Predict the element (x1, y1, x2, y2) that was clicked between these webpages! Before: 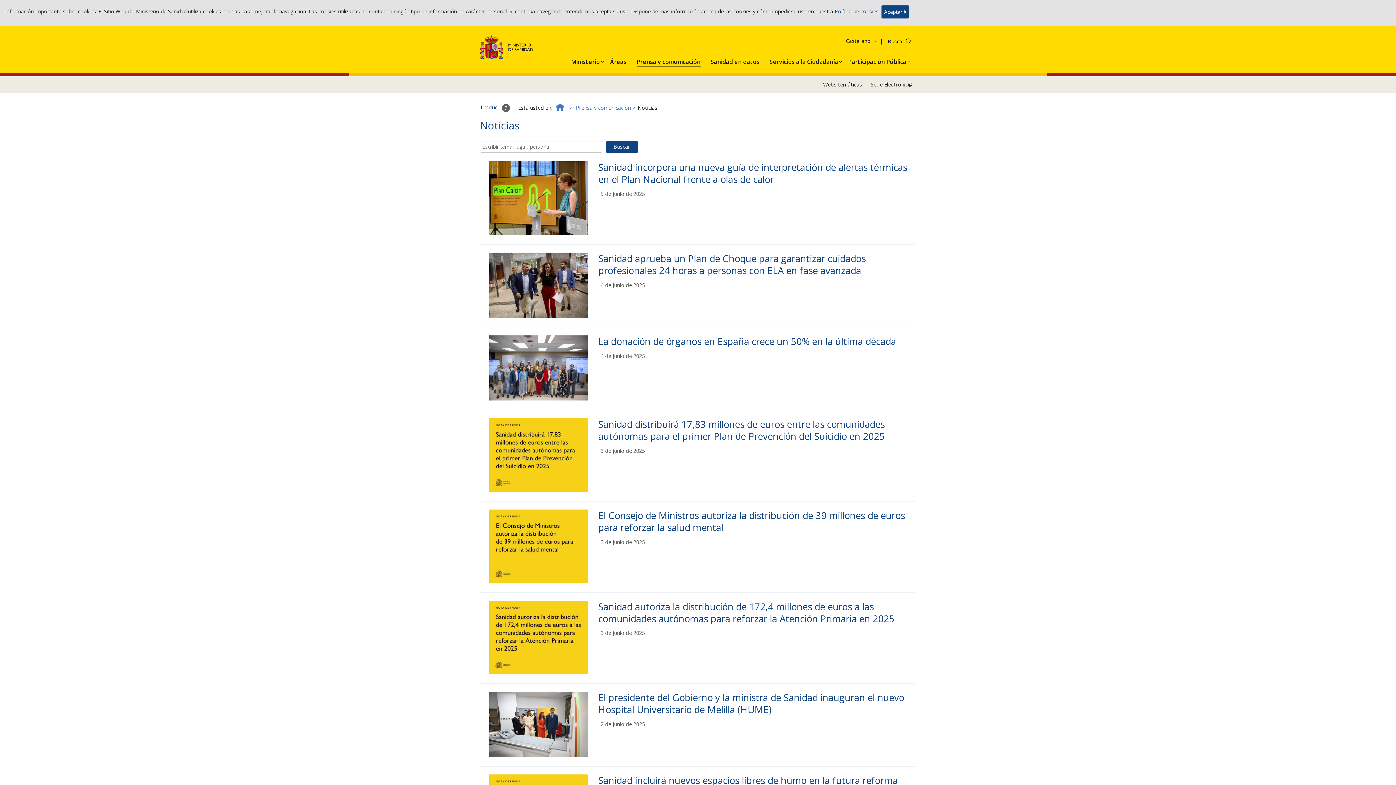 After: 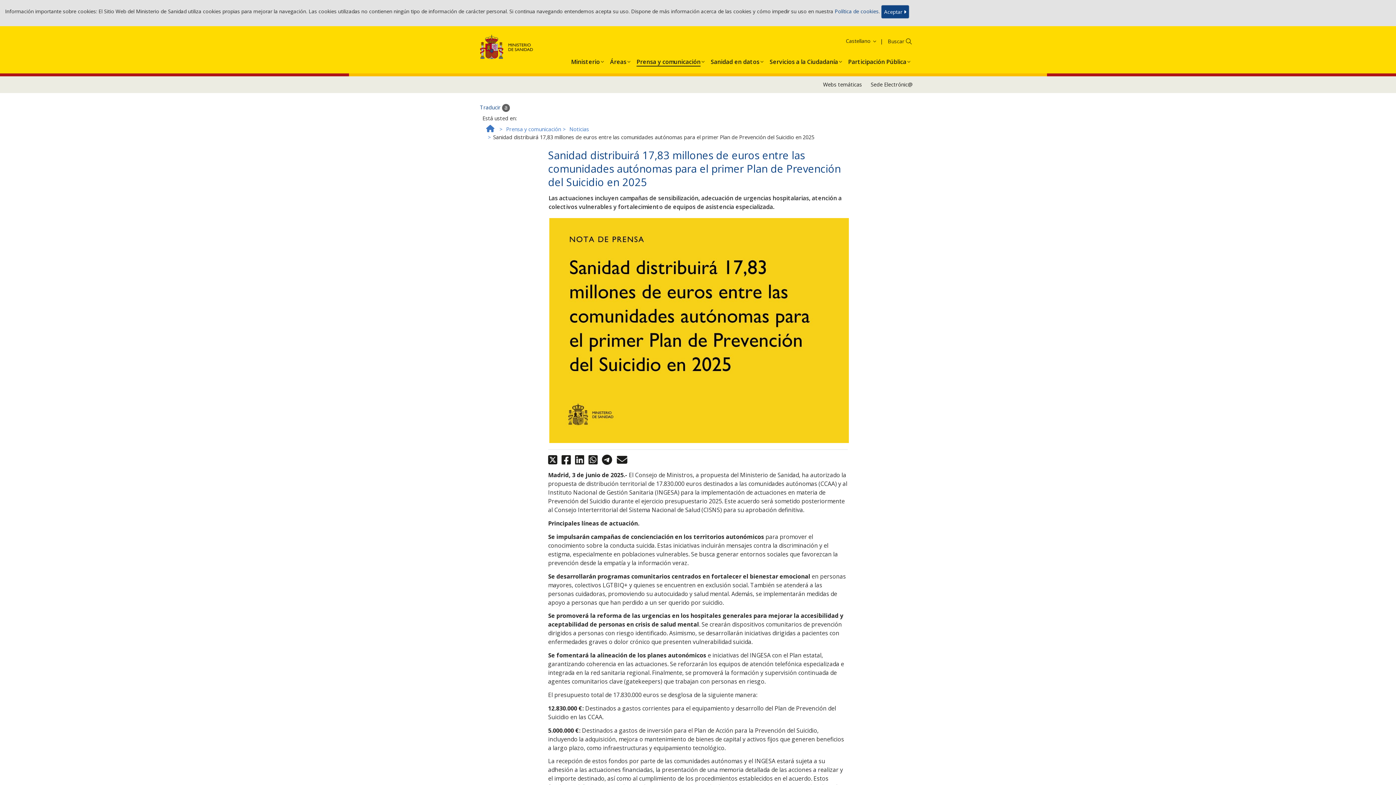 Action: bbox: (598, 417, 884, 442) label: Sanidad distribuirá 17,83 millones de euros entre las comunidades autónomas para el primer Plan de Prevención del Suicidio en 2025